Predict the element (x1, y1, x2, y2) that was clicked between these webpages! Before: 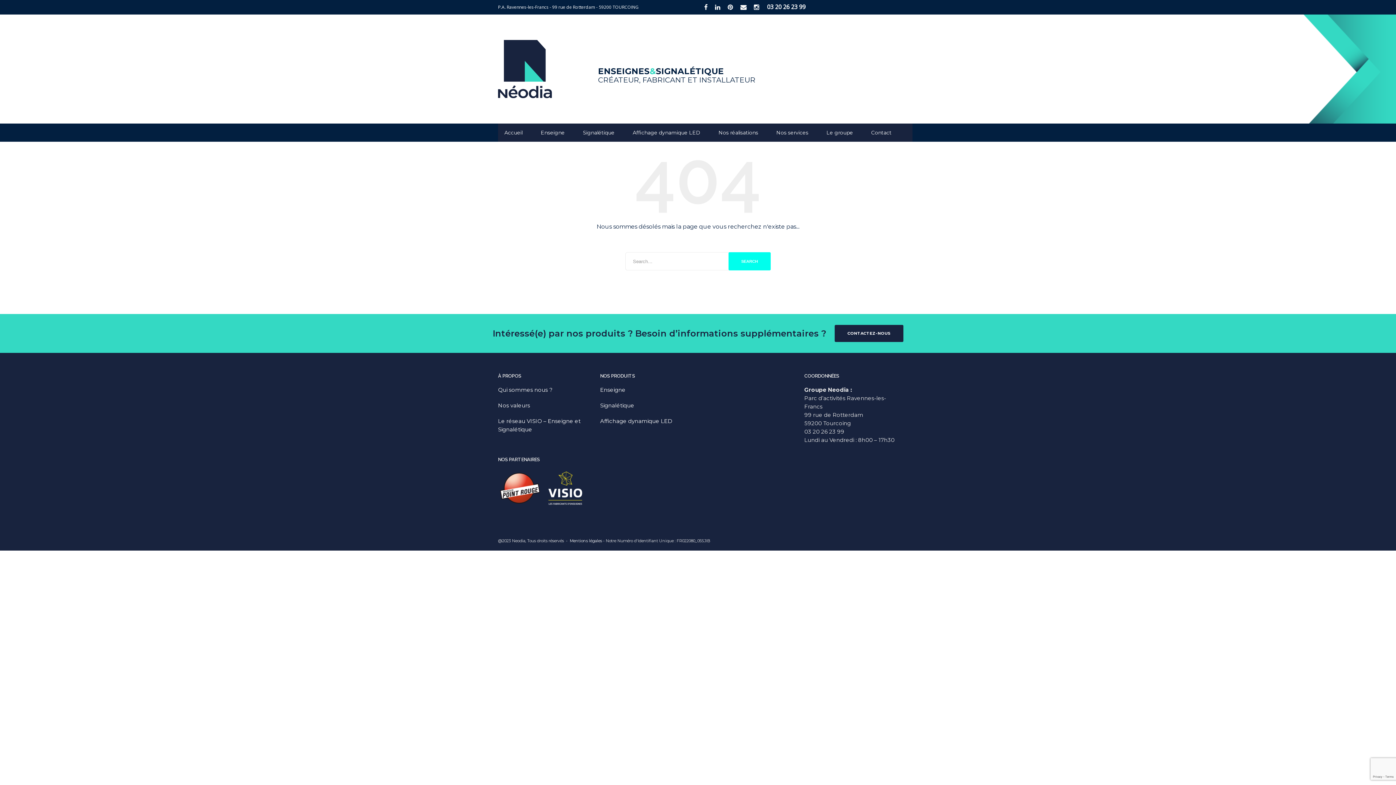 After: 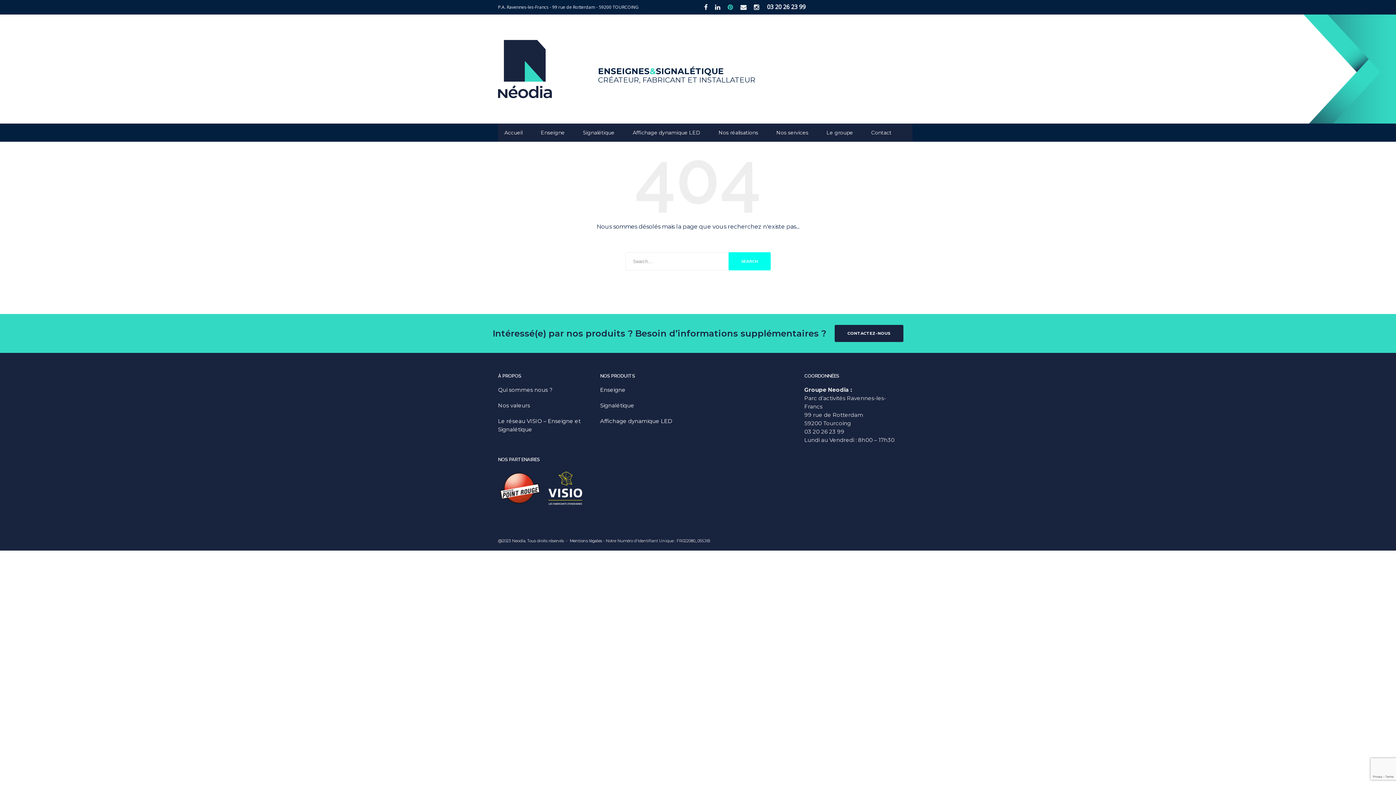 Action: bbox: (727, 2, 733, 12)